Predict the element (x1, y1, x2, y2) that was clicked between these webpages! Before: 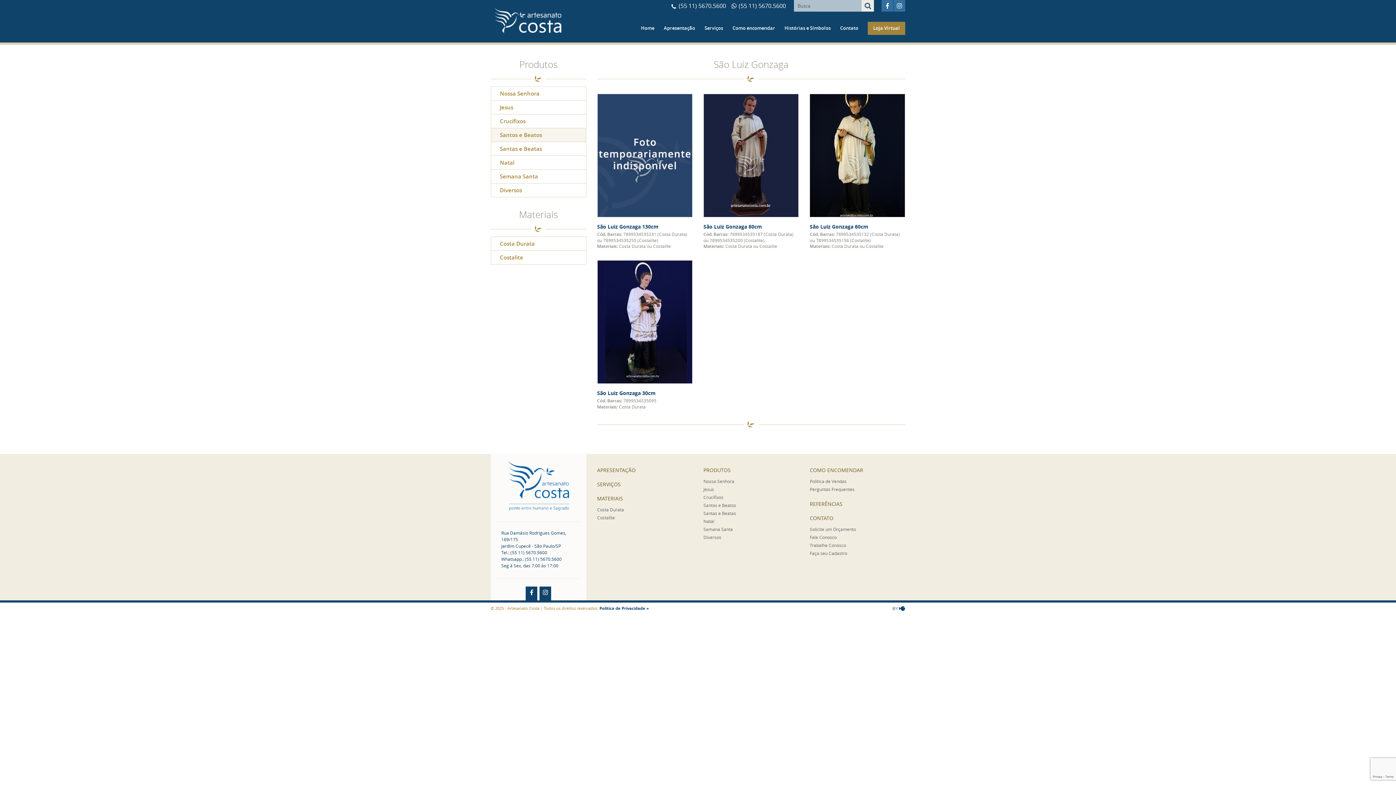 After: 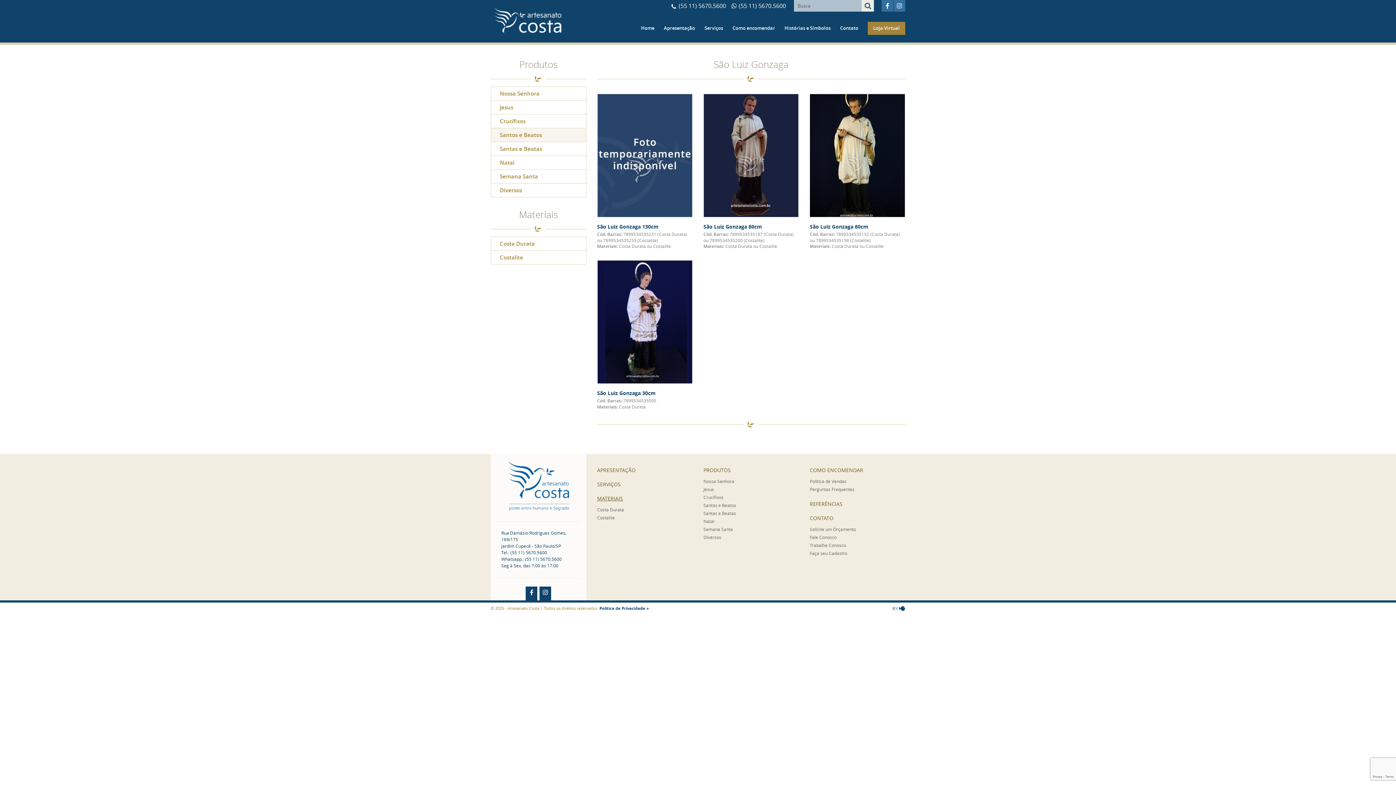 Action: label: MATERIAIS bbox: (597, 495, 623, 502)